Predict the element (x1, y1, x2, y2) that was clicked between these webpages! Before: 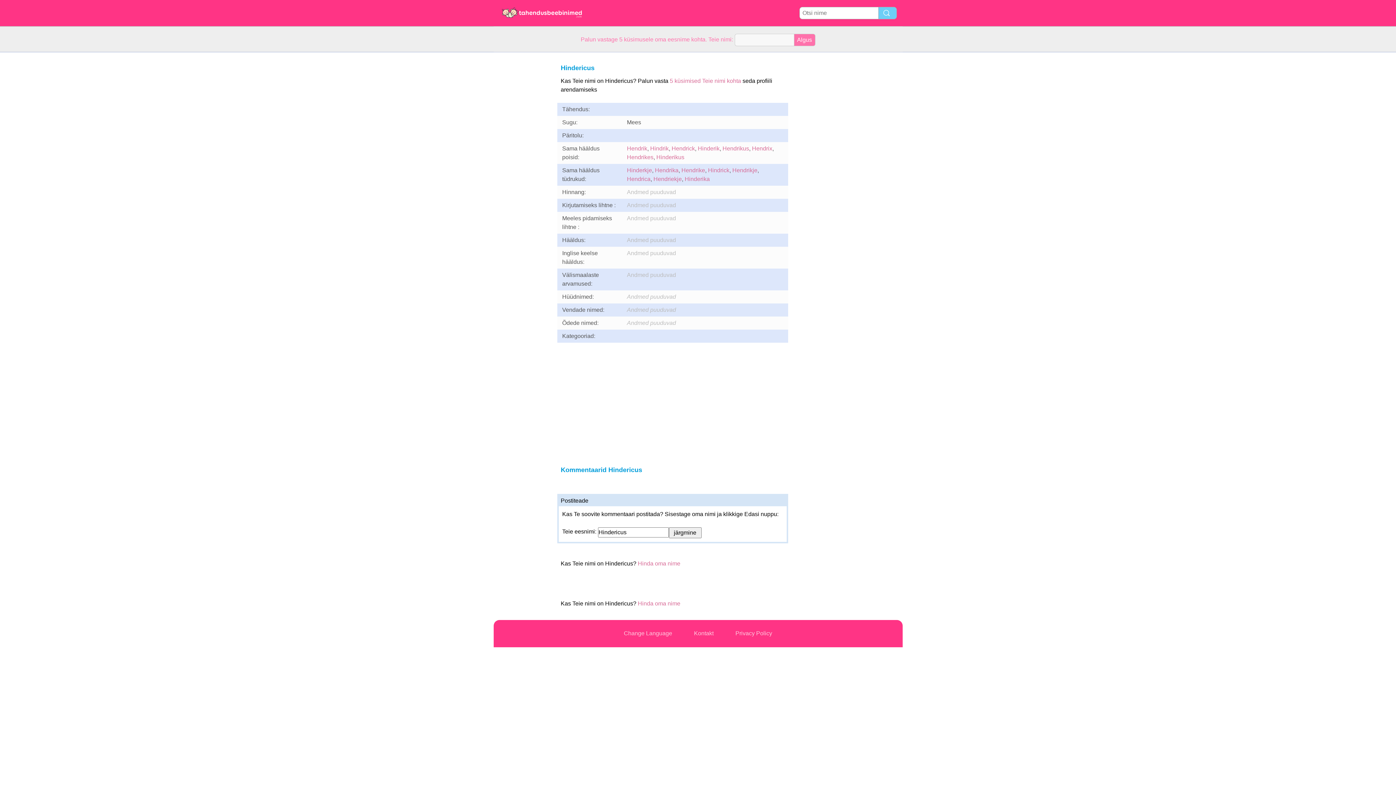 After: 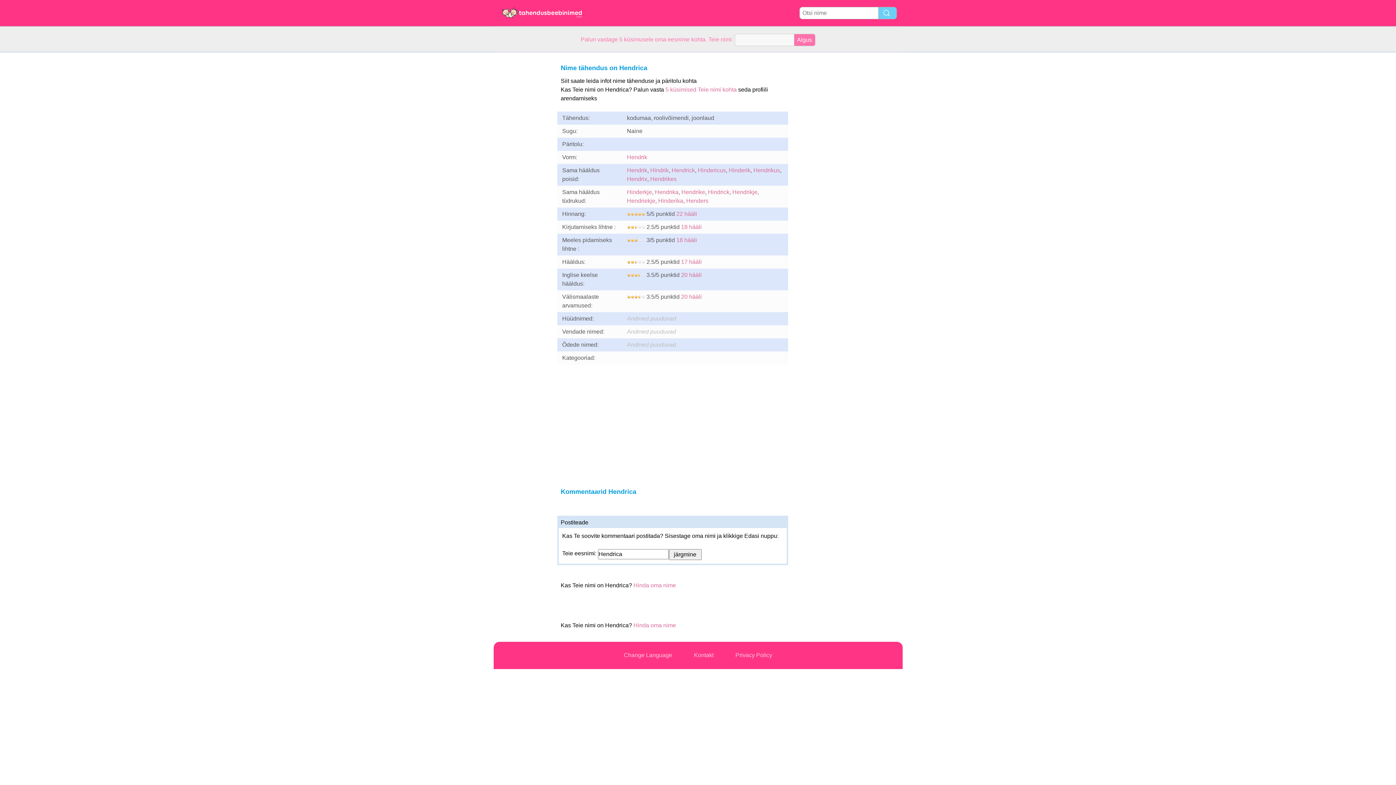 Action: label: Hendrica bbox: (627, 176, 650, 182)